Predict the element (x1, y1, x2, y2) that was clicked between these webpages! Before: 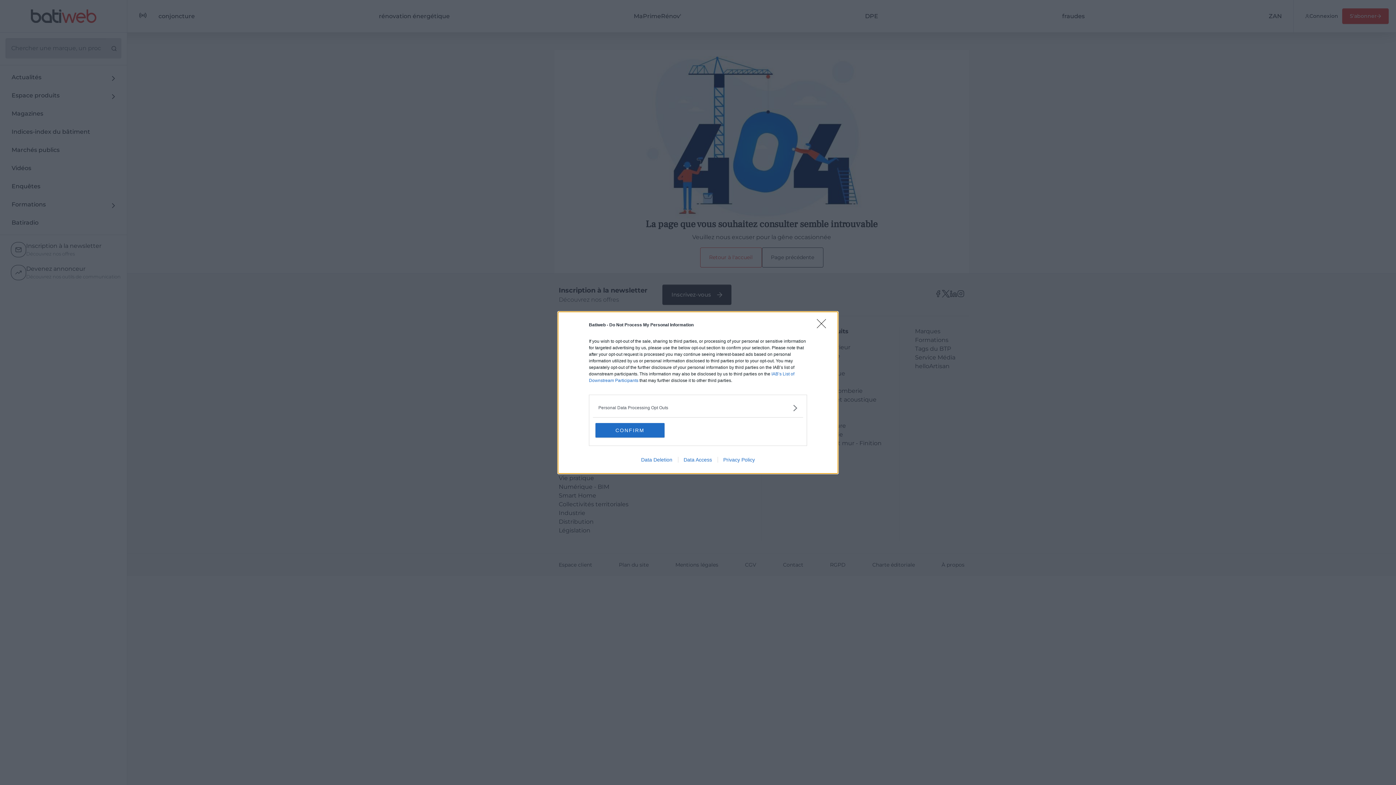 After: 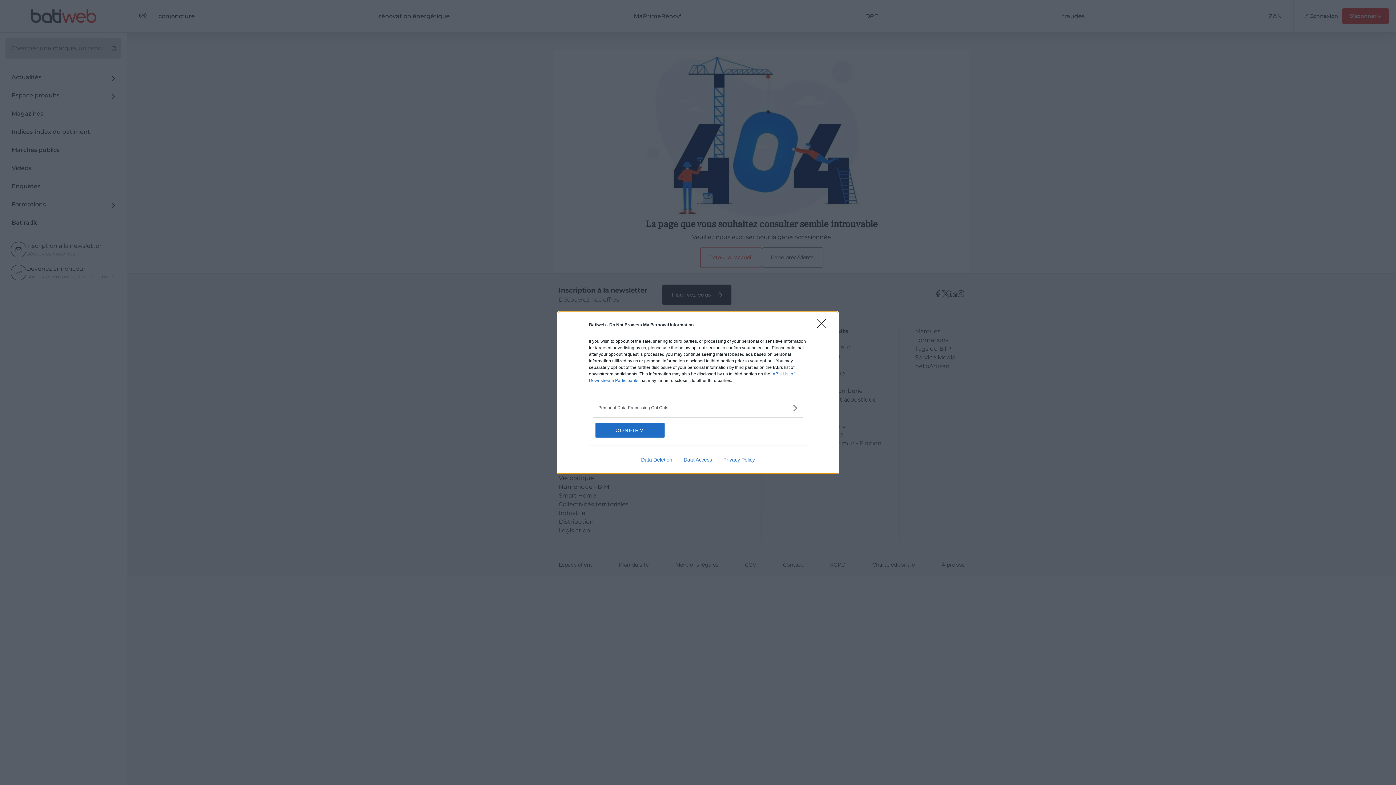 Action: label: Data Deletion bbox: (635, 456, 678, 462)